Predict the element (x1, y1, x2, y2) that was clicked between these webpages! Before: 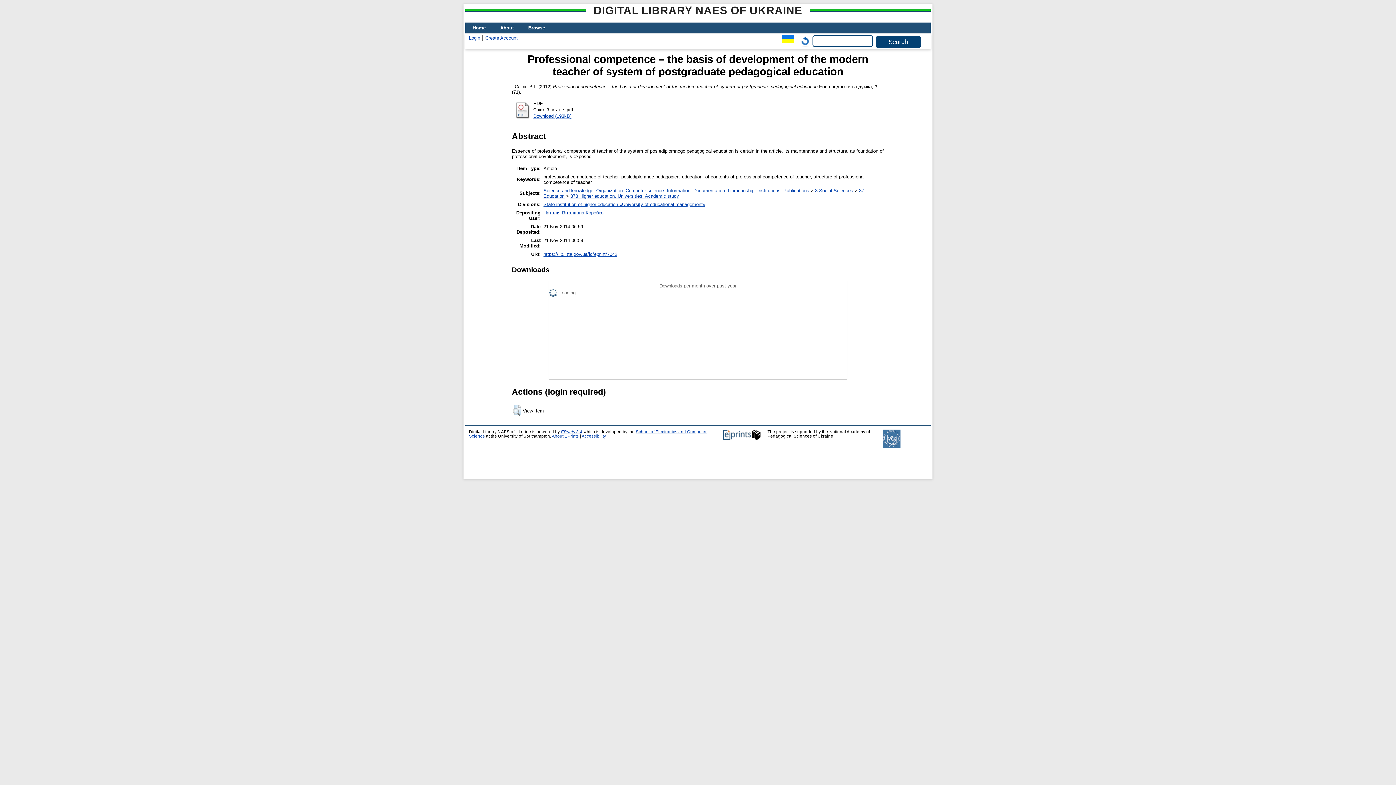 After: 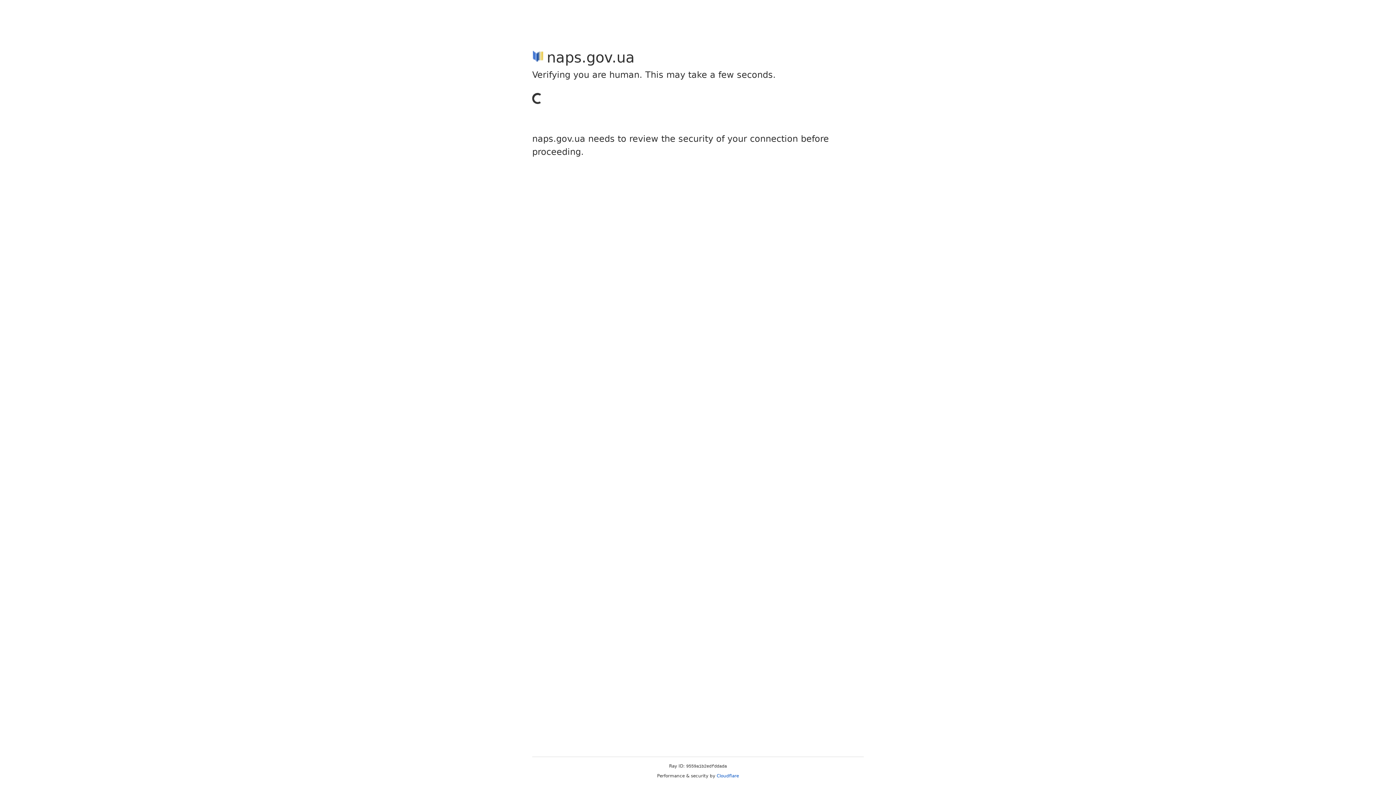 Action: bbox: (883, 444, 900, 448)